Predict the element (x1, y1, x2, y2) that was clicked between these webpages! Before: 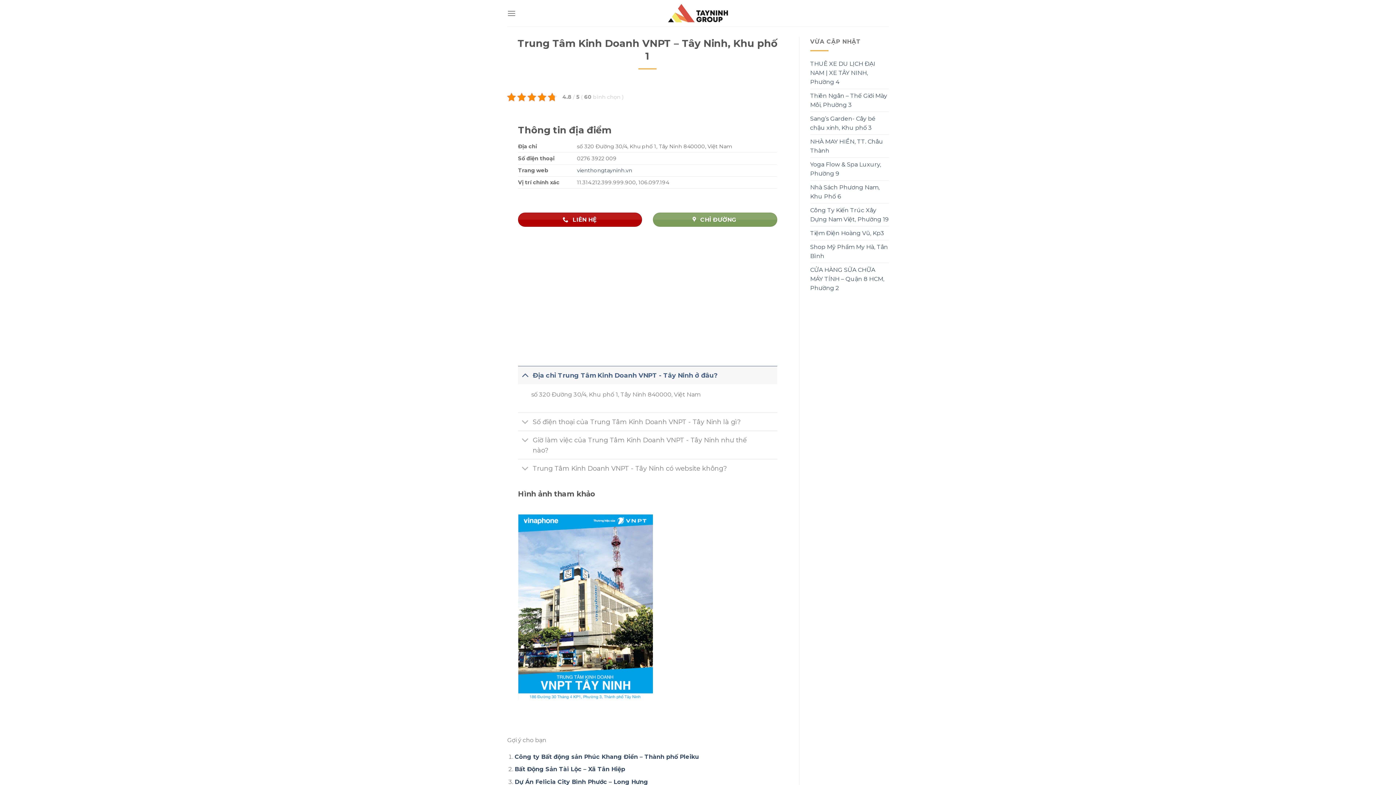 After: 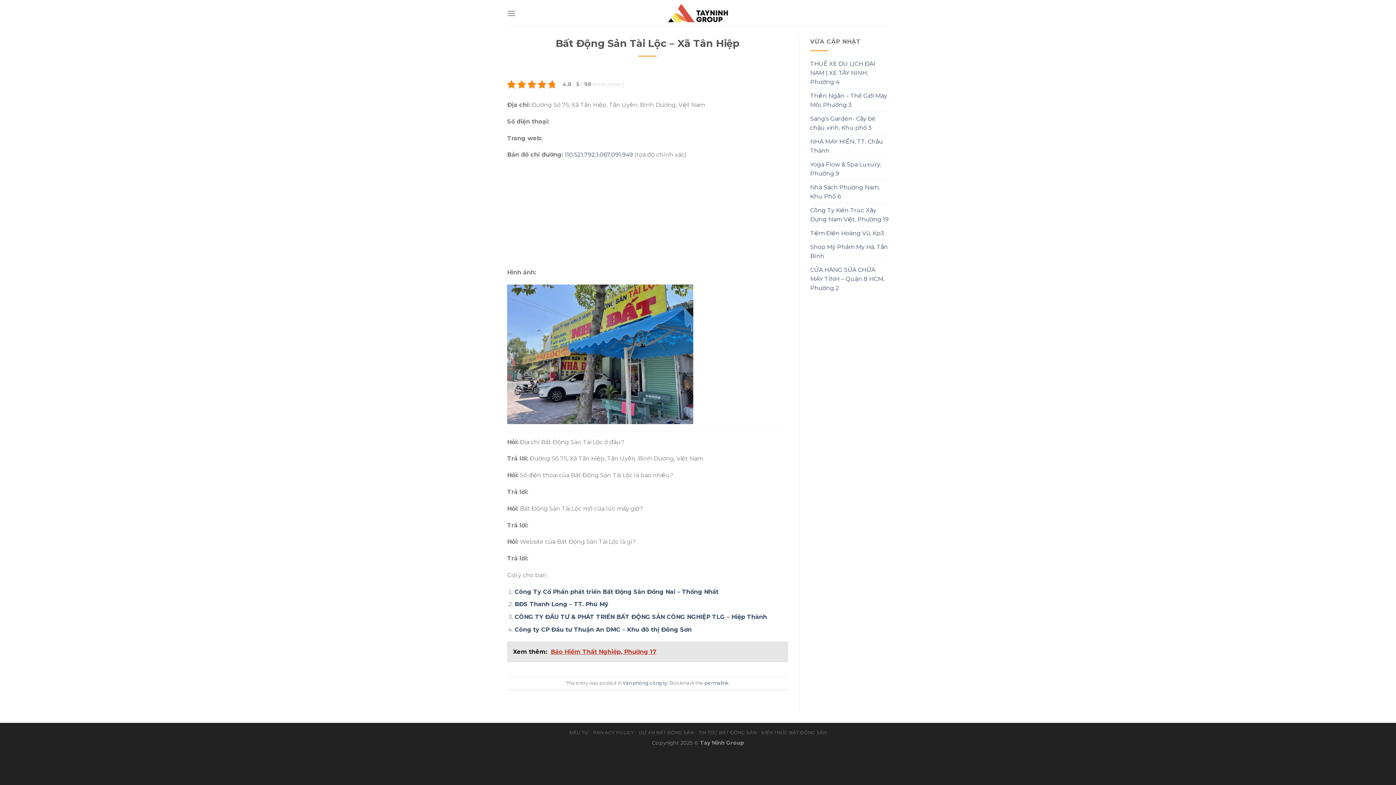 Action: bbox: (514, 766, 625, 773) label: Bất Động Sản Tài Lộc – Xã Tân Hiệp